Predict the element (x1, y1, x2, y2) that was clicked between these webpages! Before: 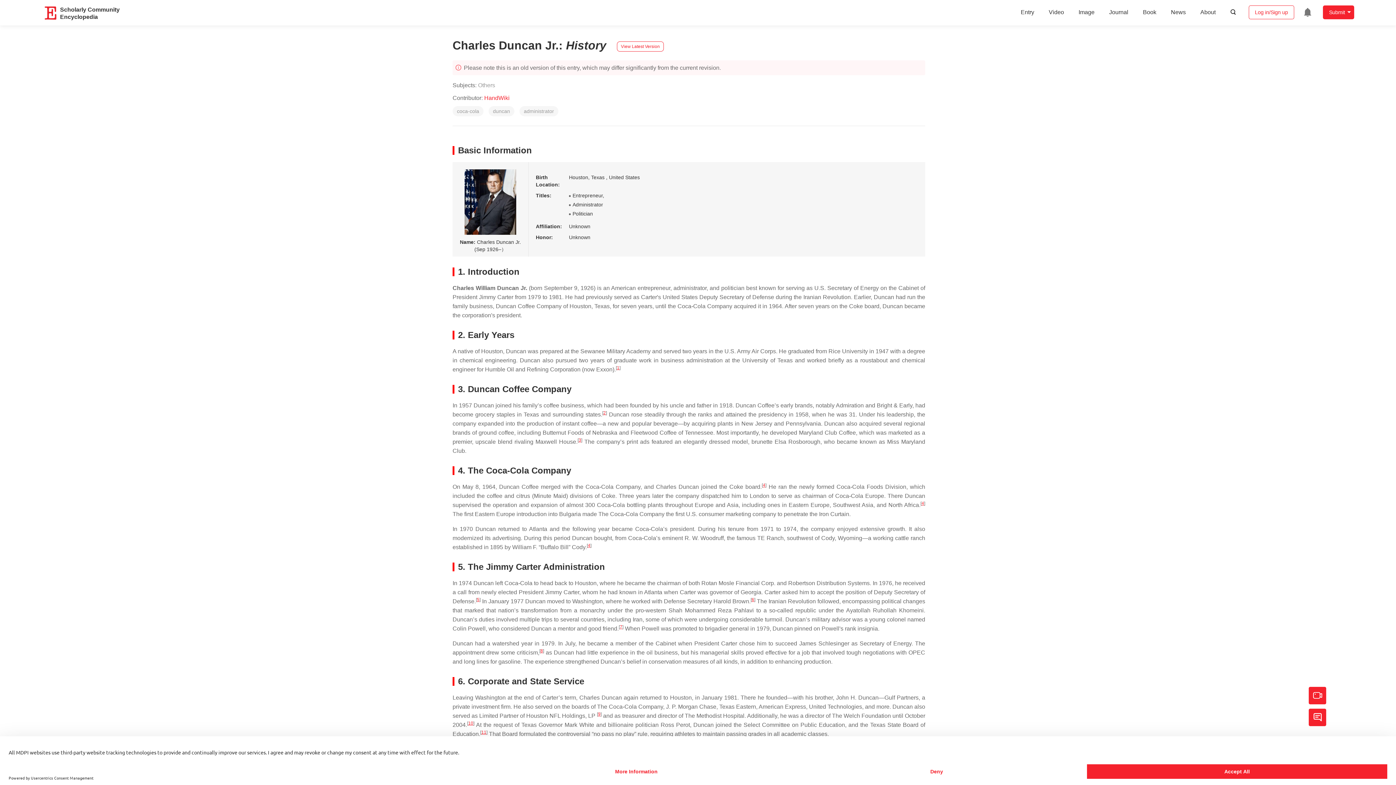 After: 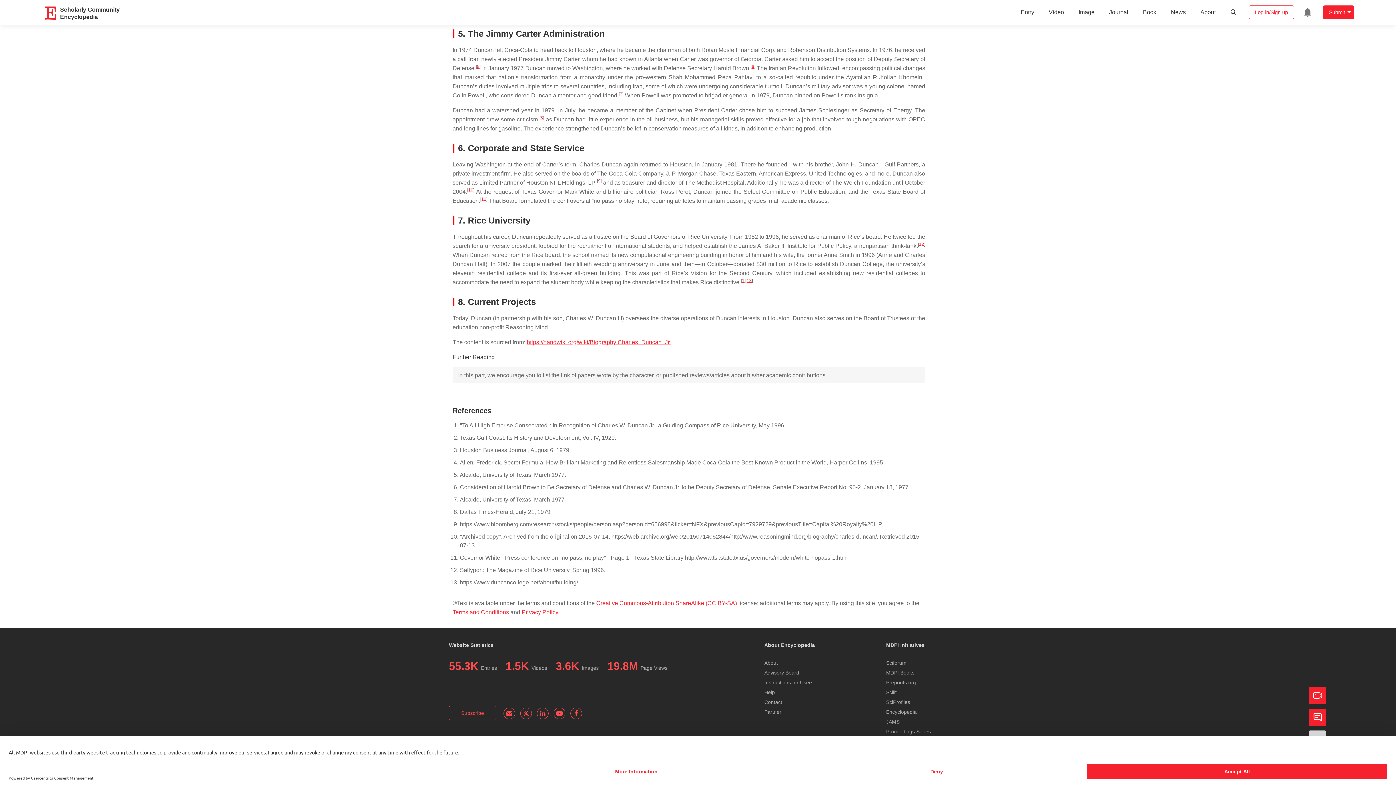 Action: label: 4 bbox: (588, 543, 590, 548)